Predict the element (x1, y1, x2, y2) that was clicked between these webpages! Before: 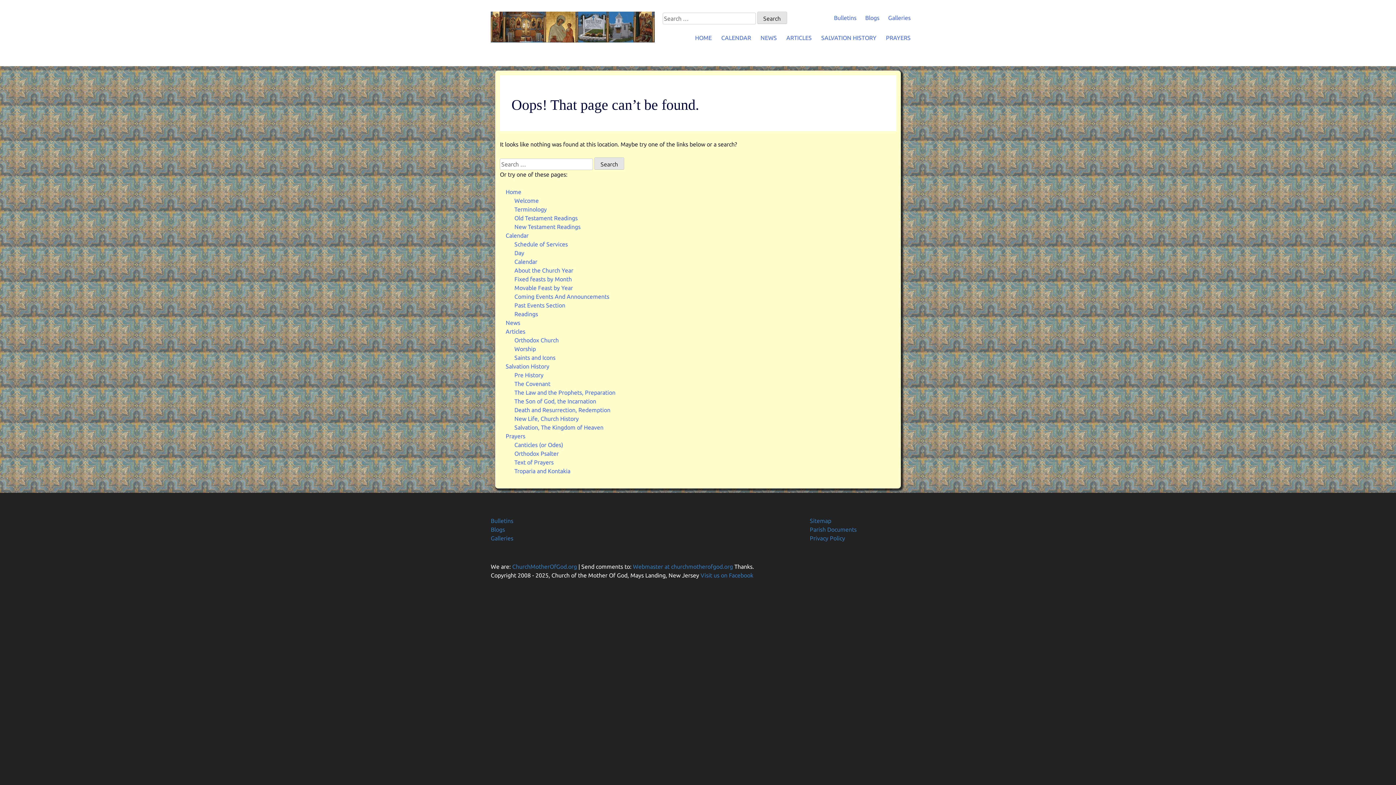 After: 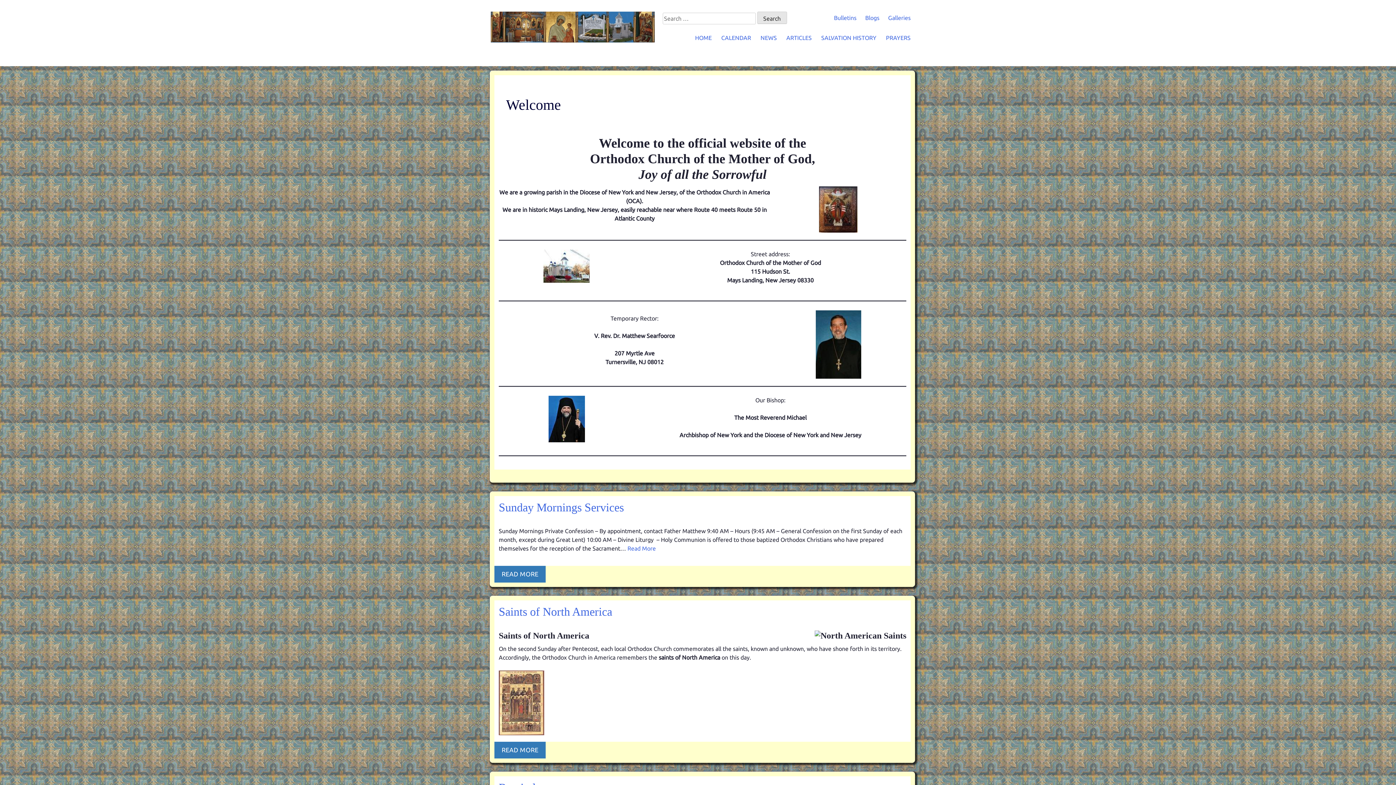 Action: bbox: (490, 37, 654, 43)